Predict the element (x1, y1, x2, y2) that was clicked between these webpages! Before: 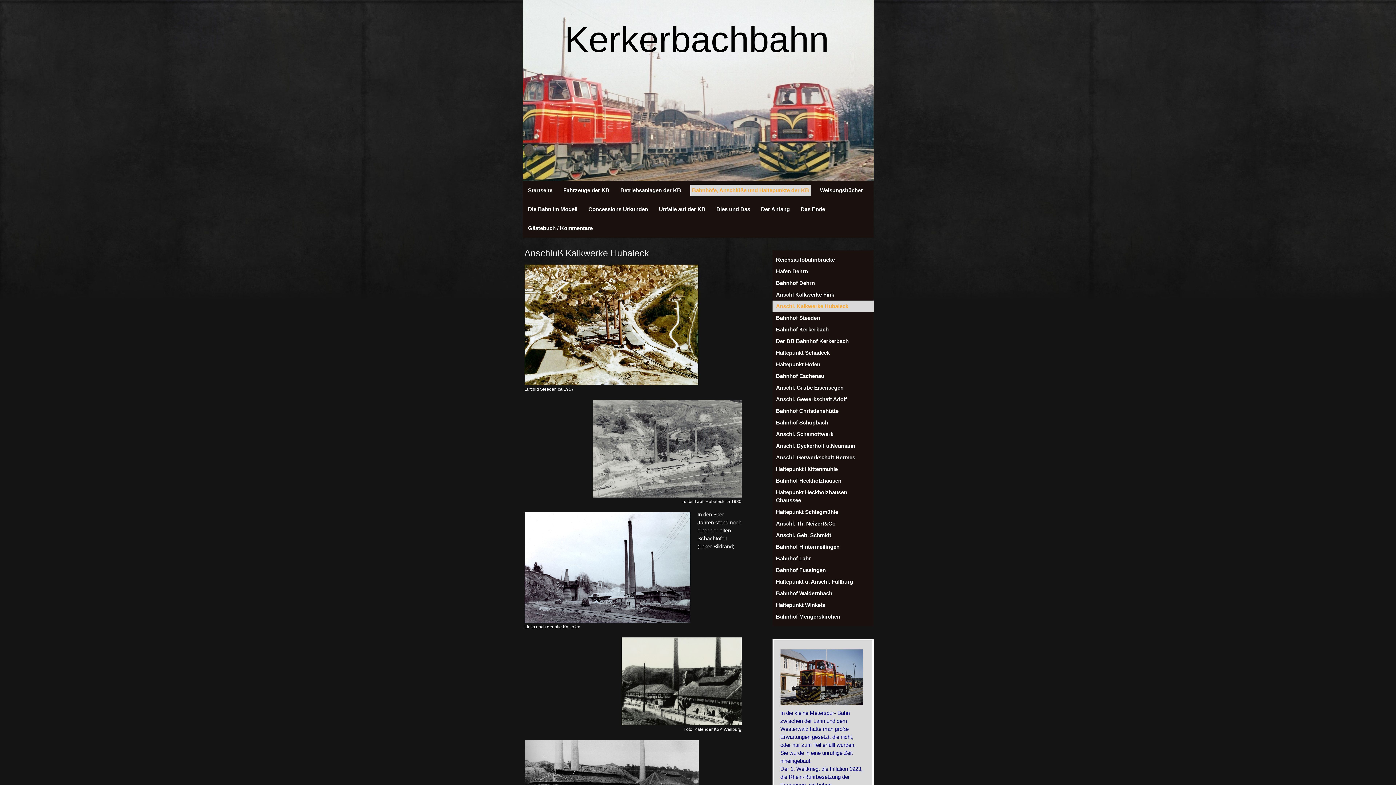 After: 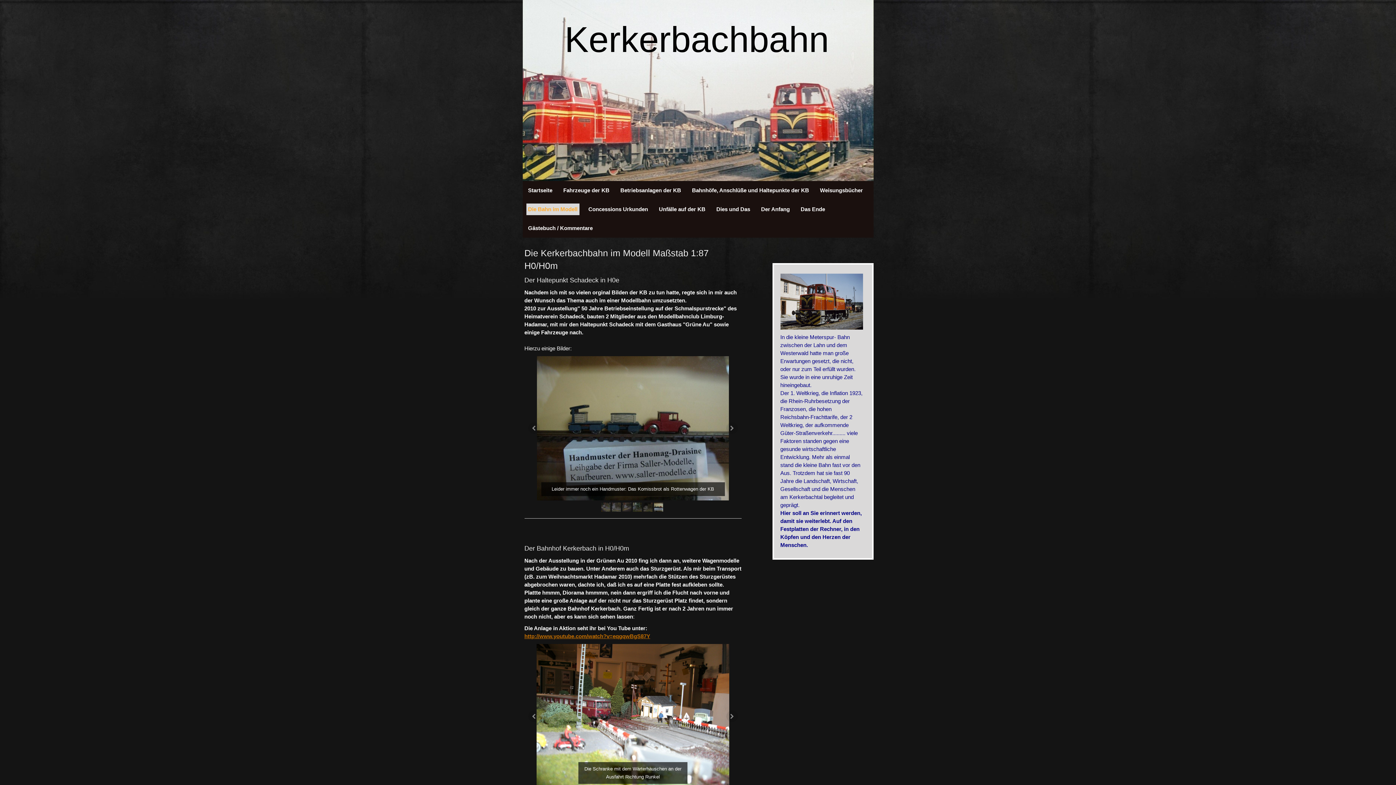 Action: bbox: (526, 203, 579, 215) label: Die Bahn im Modell